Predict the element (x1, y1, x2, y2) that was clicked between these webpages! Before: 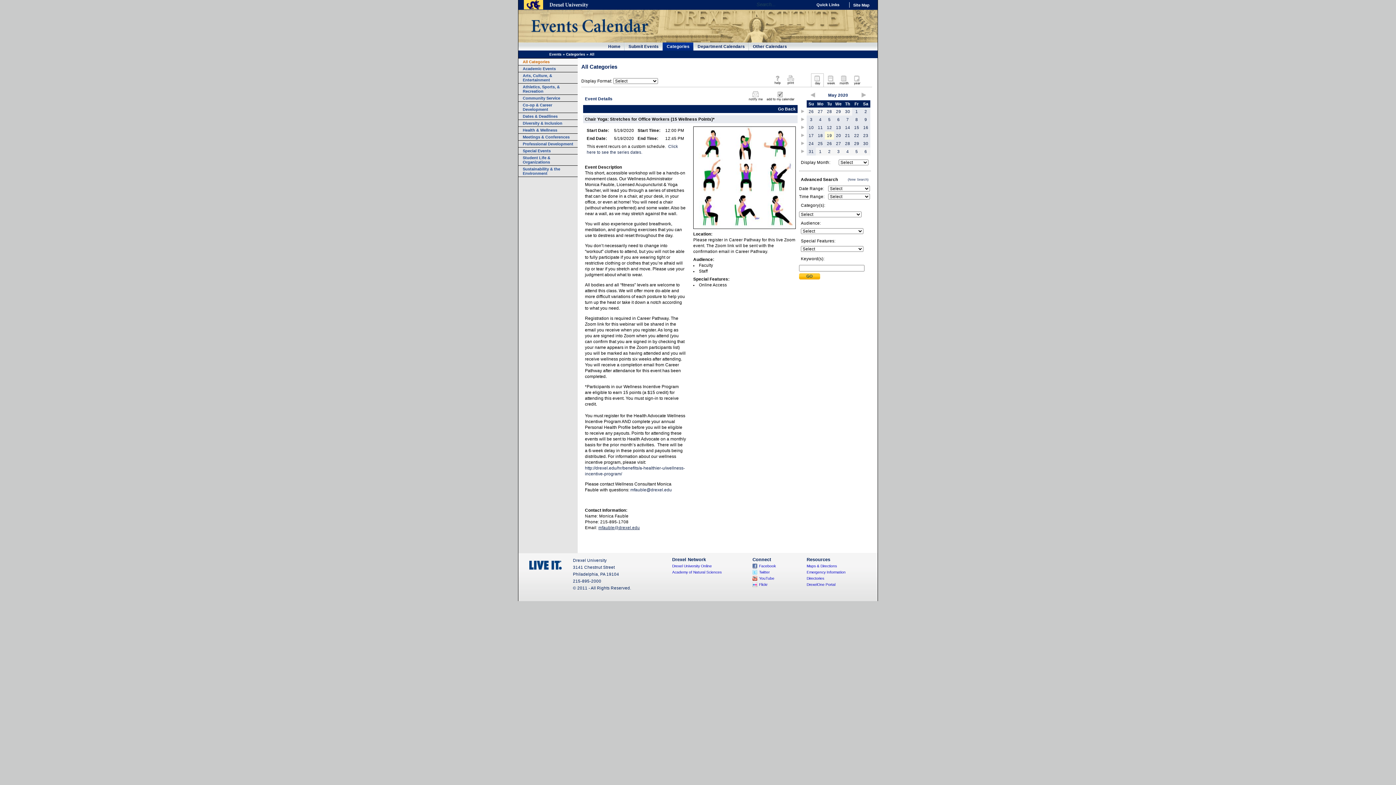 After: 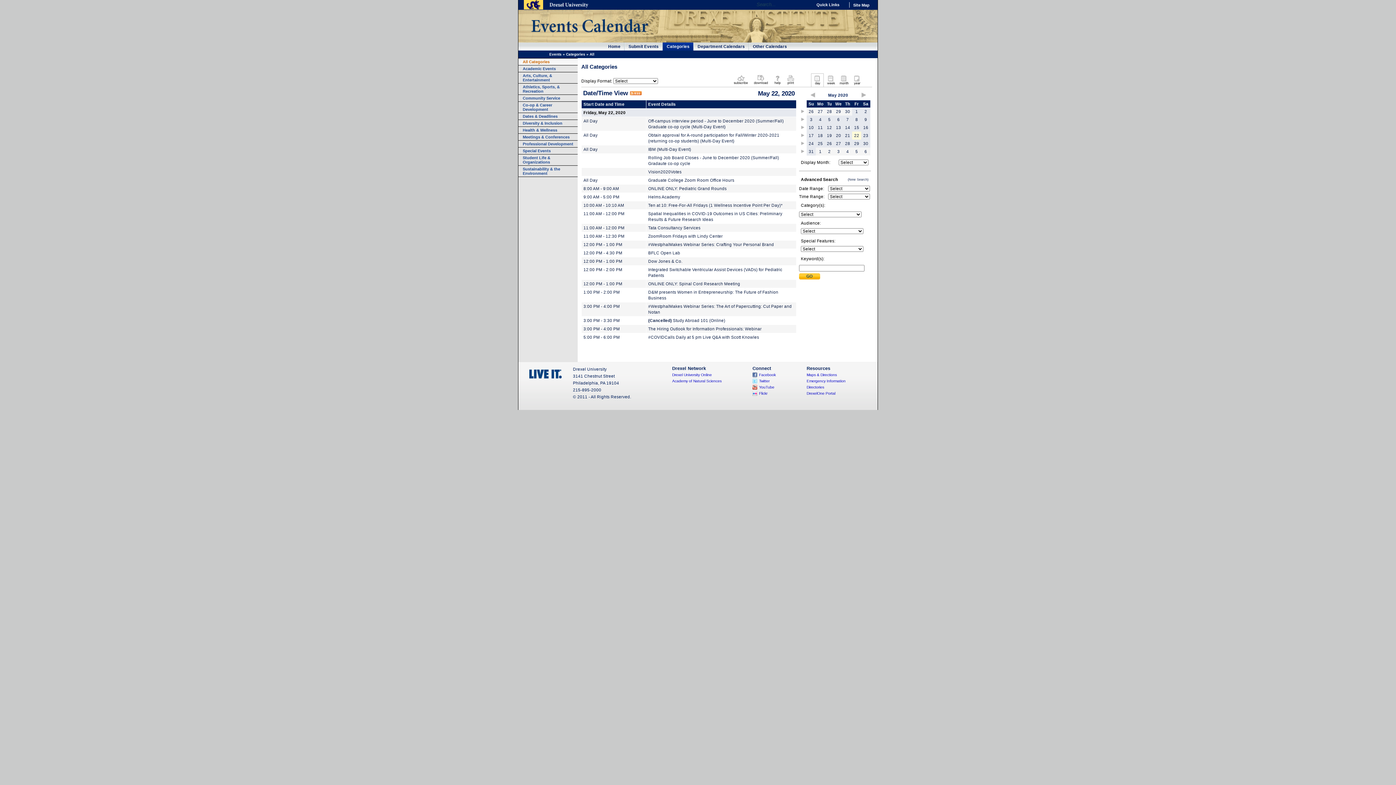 Action: bbox: (854, 133, 859, 137) label: 22